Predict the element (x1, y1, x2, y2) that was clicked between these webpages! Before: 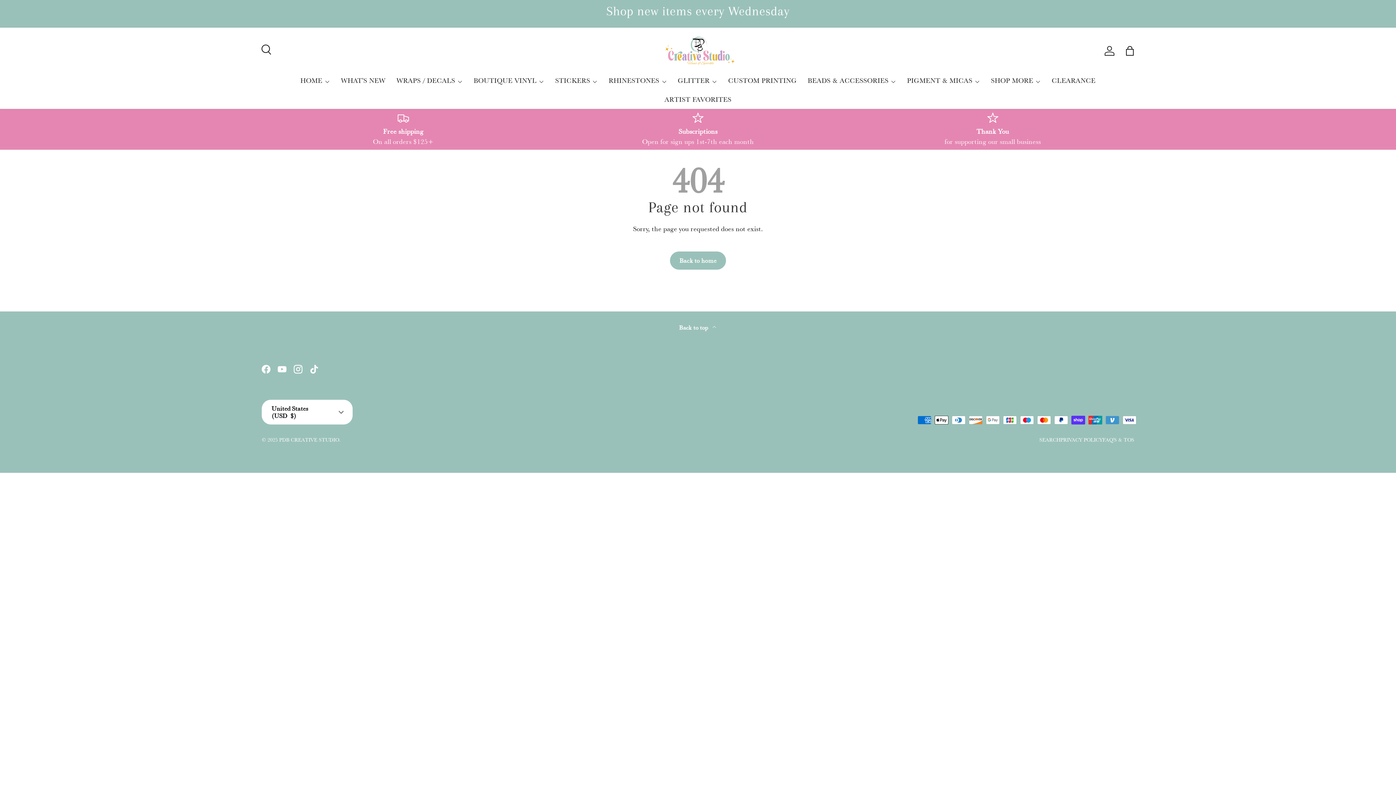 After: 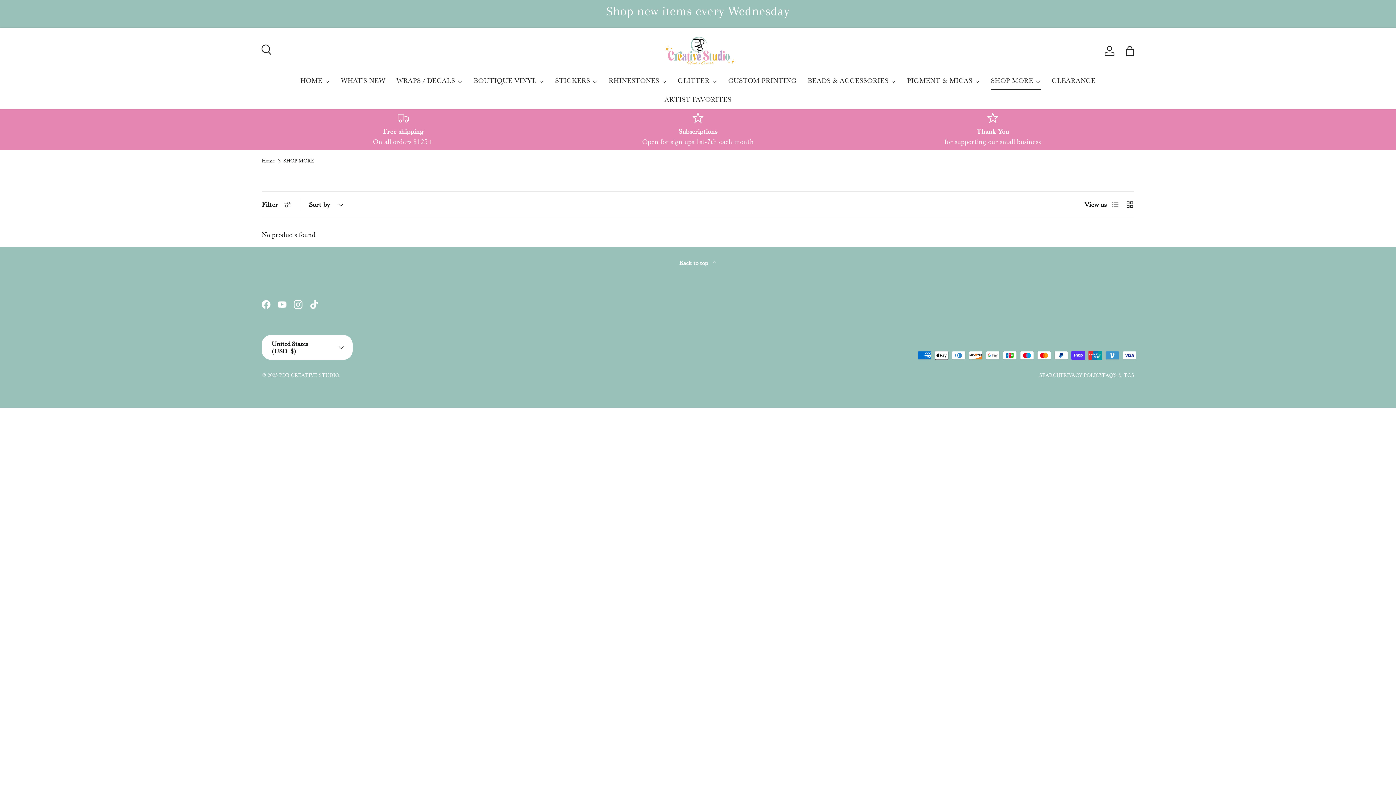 Action: bbox: (991, 71, 1041, 90) label: SHOP MORE